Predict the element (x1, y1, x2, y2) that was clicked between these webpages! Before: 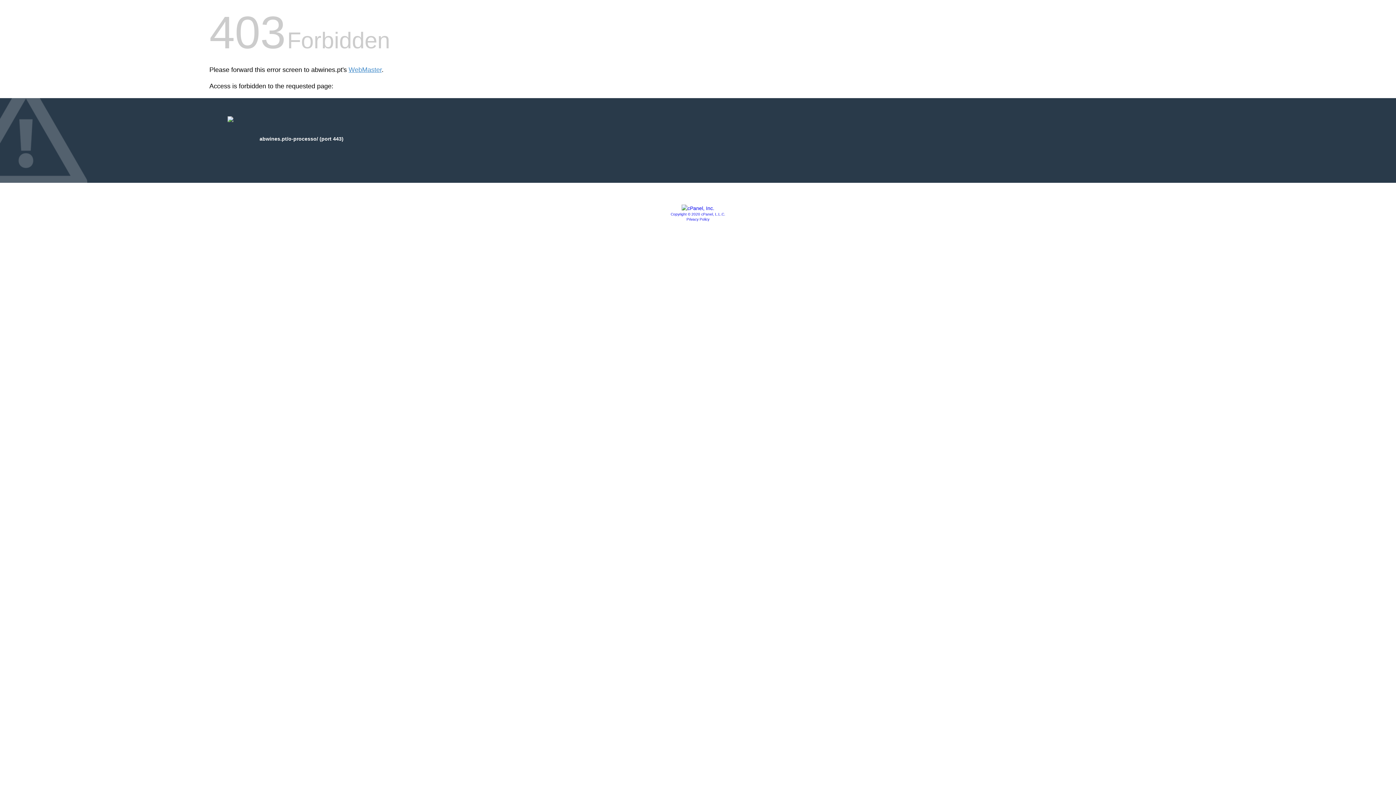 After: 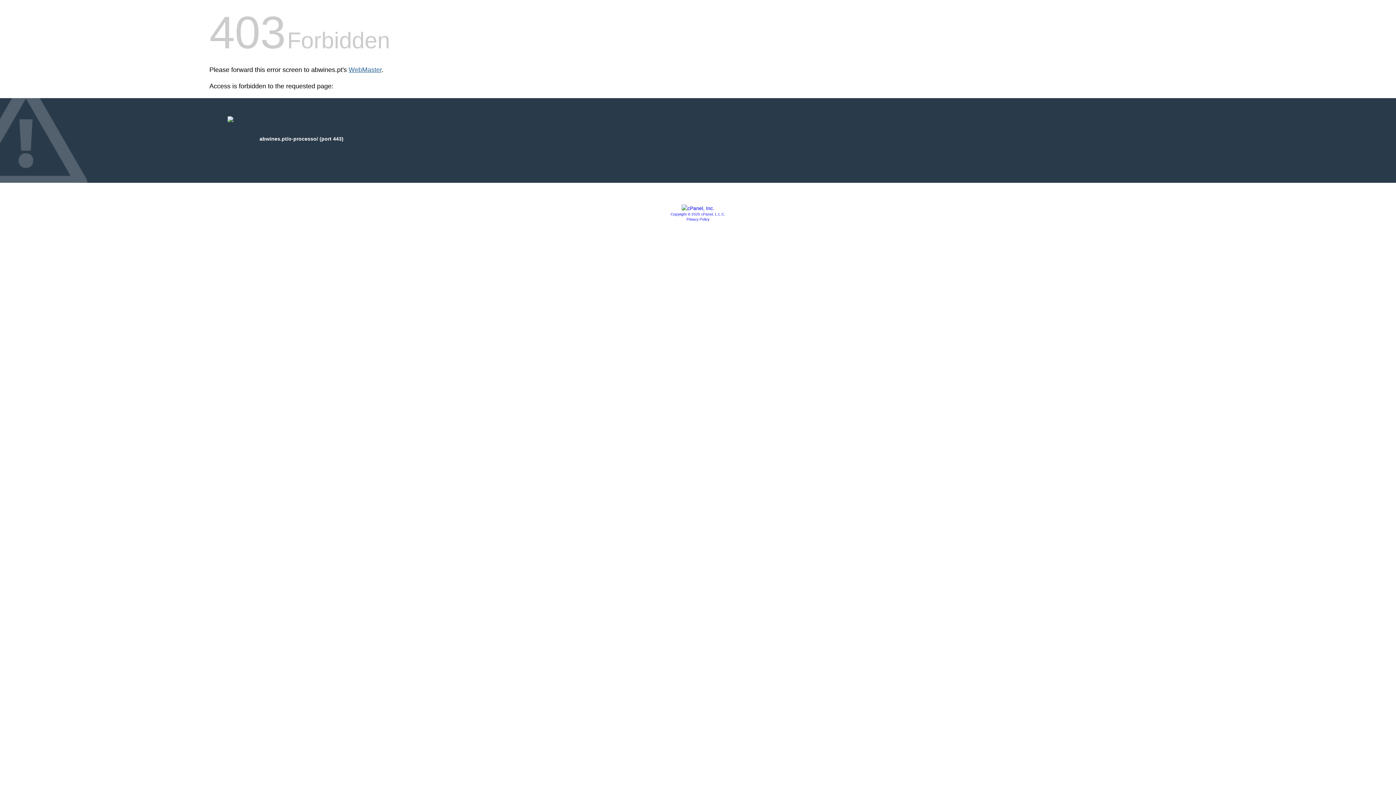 Action: label: WebMaster bbox: (348, 66, 381, 73)